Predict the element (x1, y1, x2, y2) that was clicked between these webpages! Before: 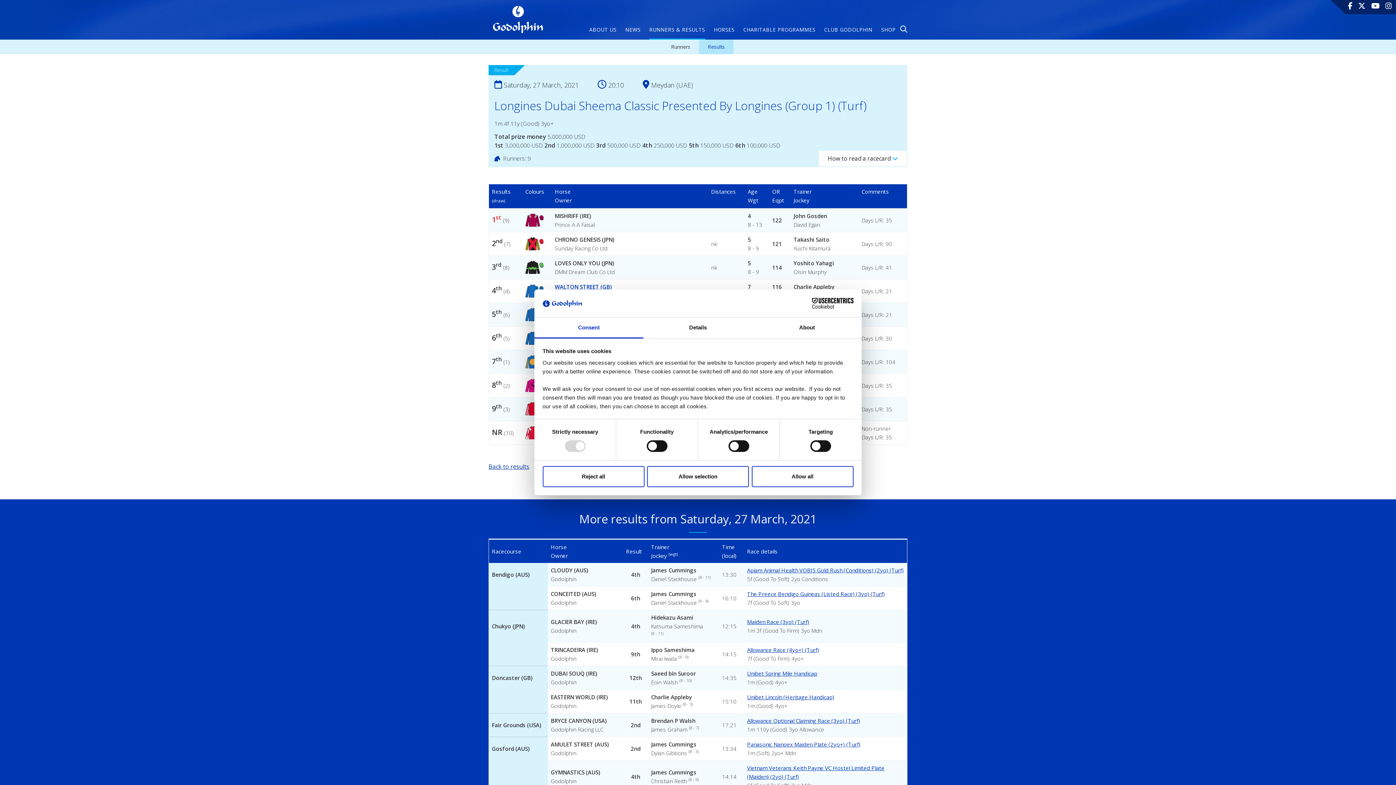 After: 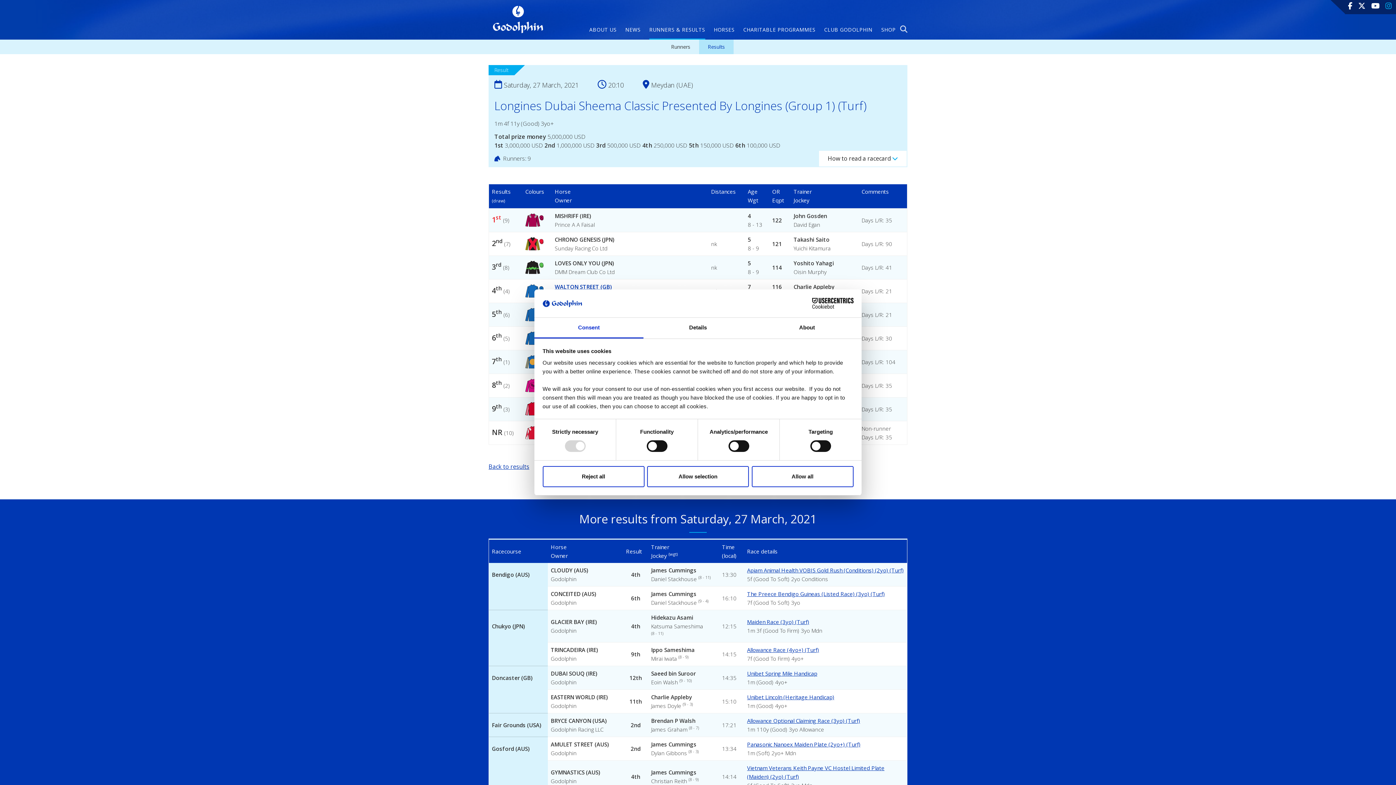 Action: bbox: (1385, 0, 1392, 10)